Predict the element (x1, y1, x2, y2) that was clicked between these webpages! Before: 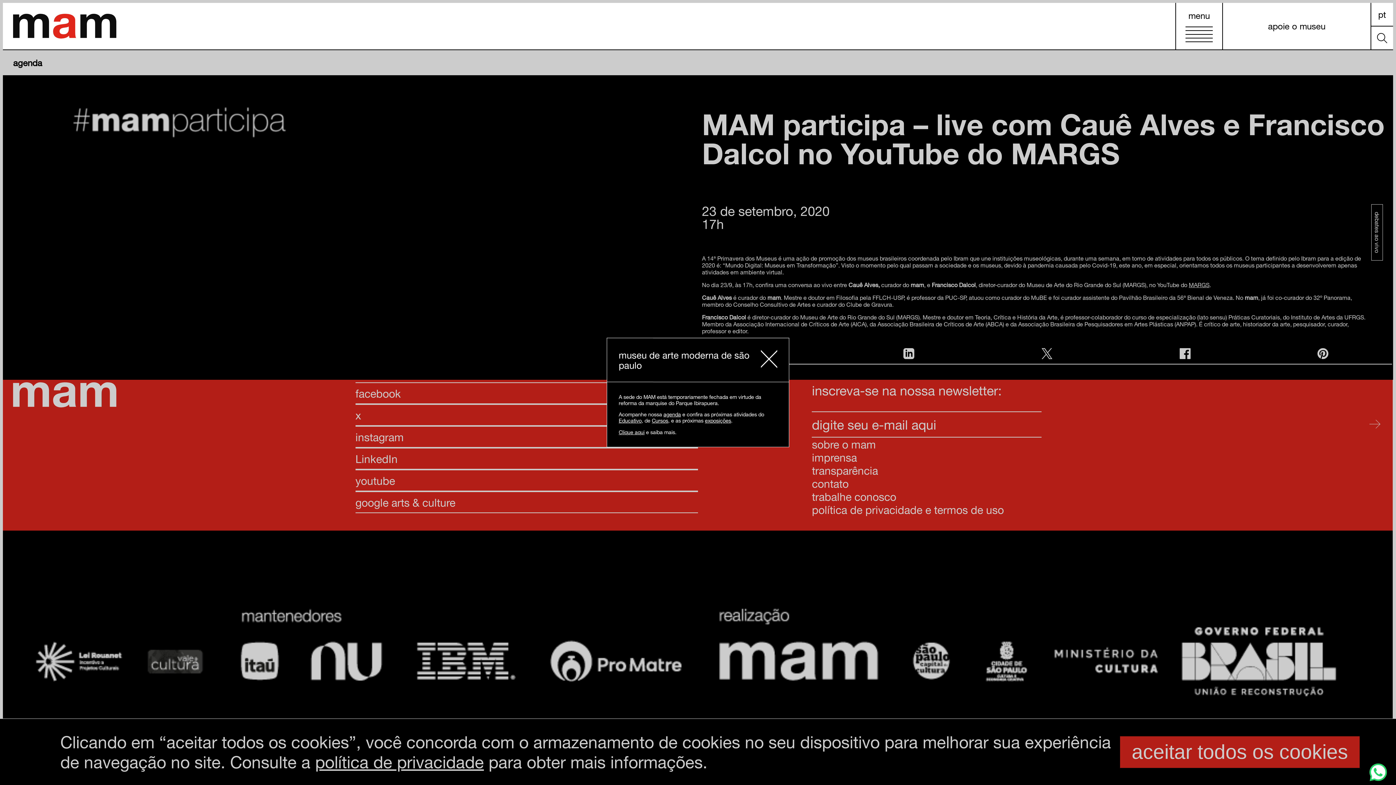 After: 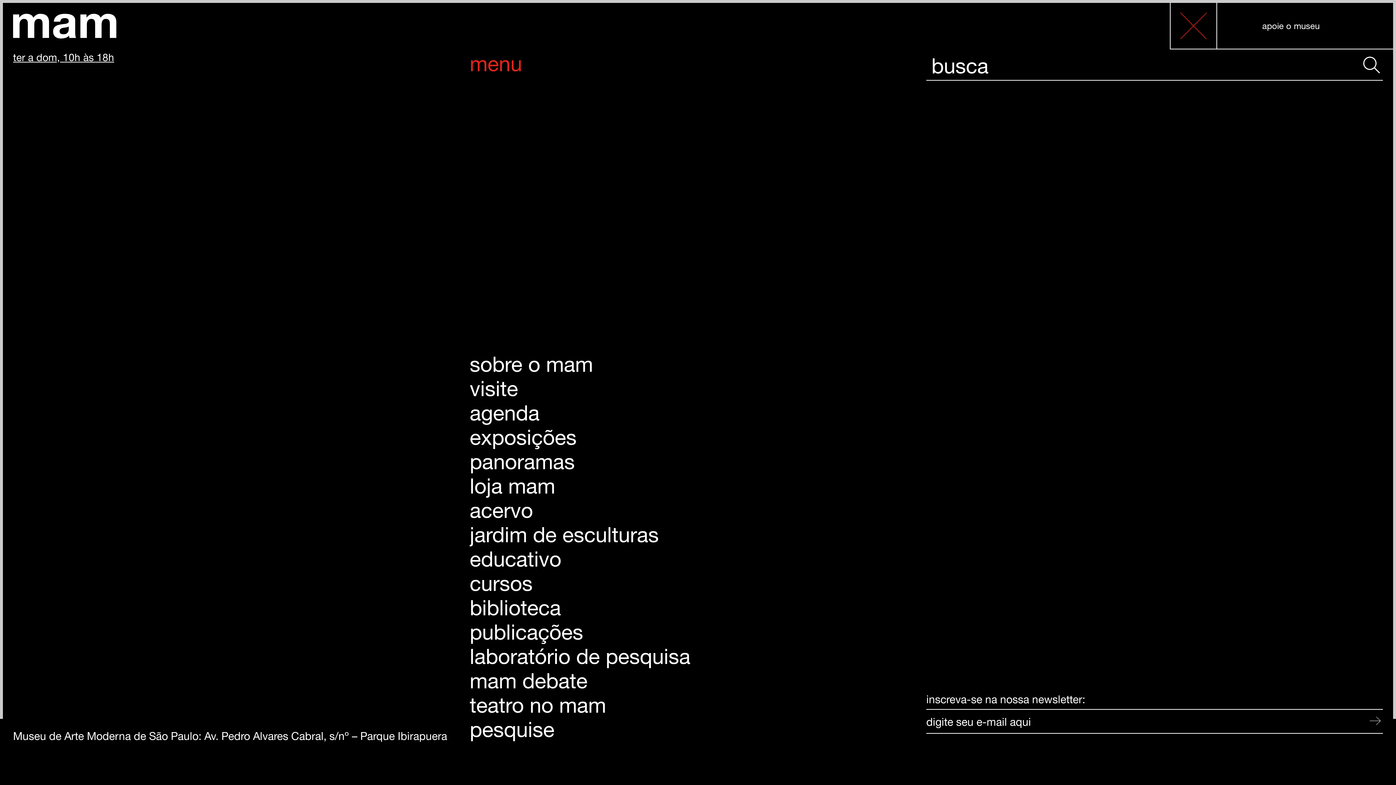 Action: label: menu bbox: (1176, 2, 1222, 49)